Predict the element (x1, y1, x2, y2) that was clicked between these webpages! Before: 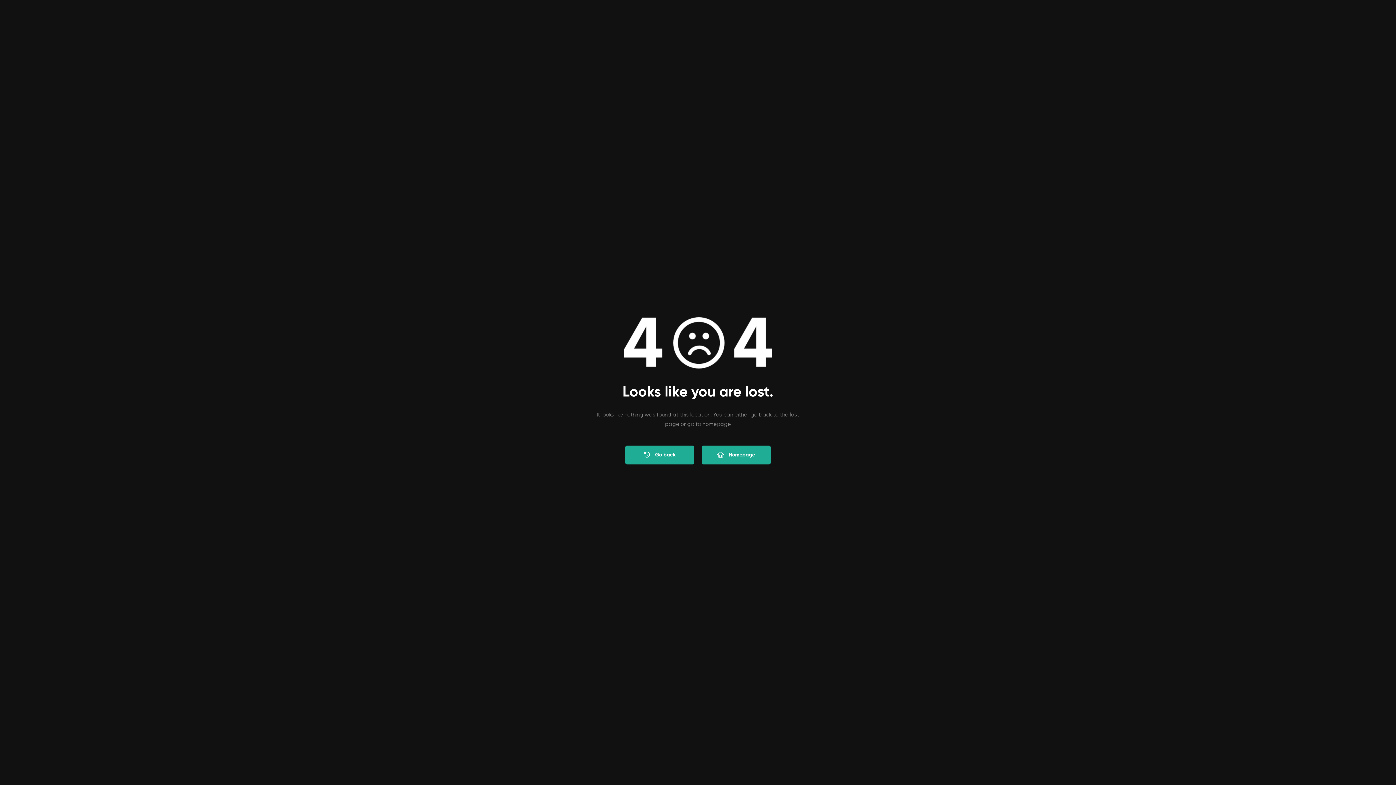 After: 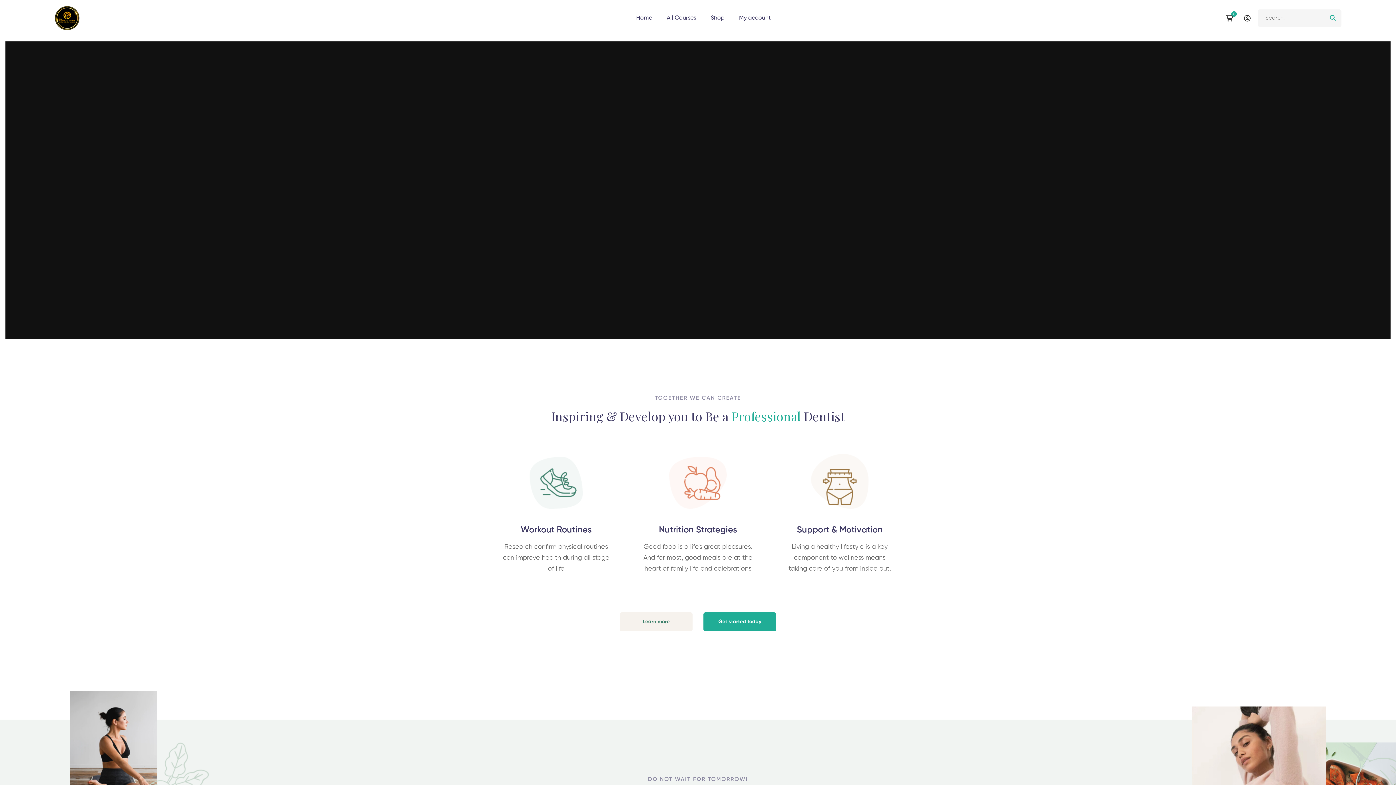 Action: label: Homepage bbox: (701, 445, 770, 464)